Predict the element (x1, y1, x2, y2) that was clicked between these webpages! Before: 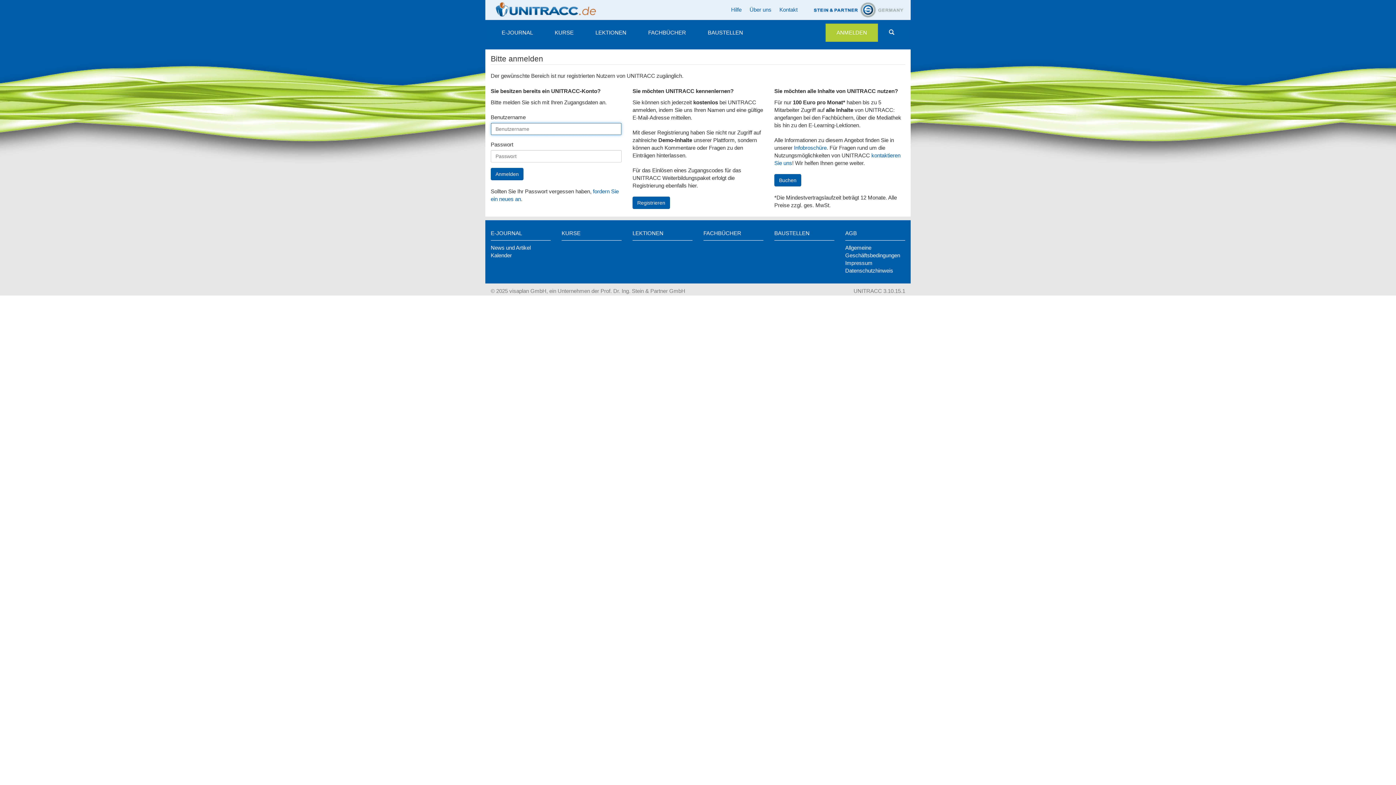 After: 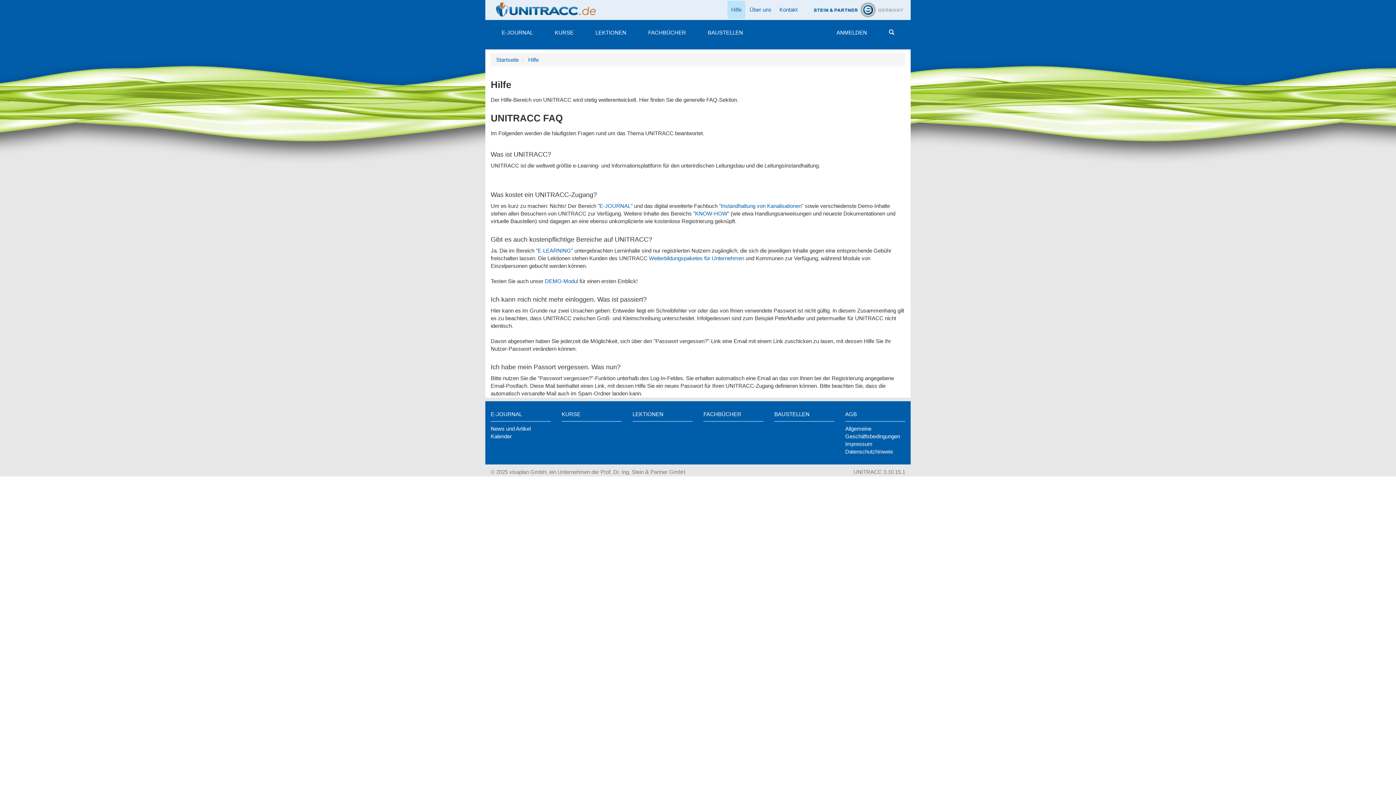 Action: label: Hilfe bbox: (727, 0, 745, 18)